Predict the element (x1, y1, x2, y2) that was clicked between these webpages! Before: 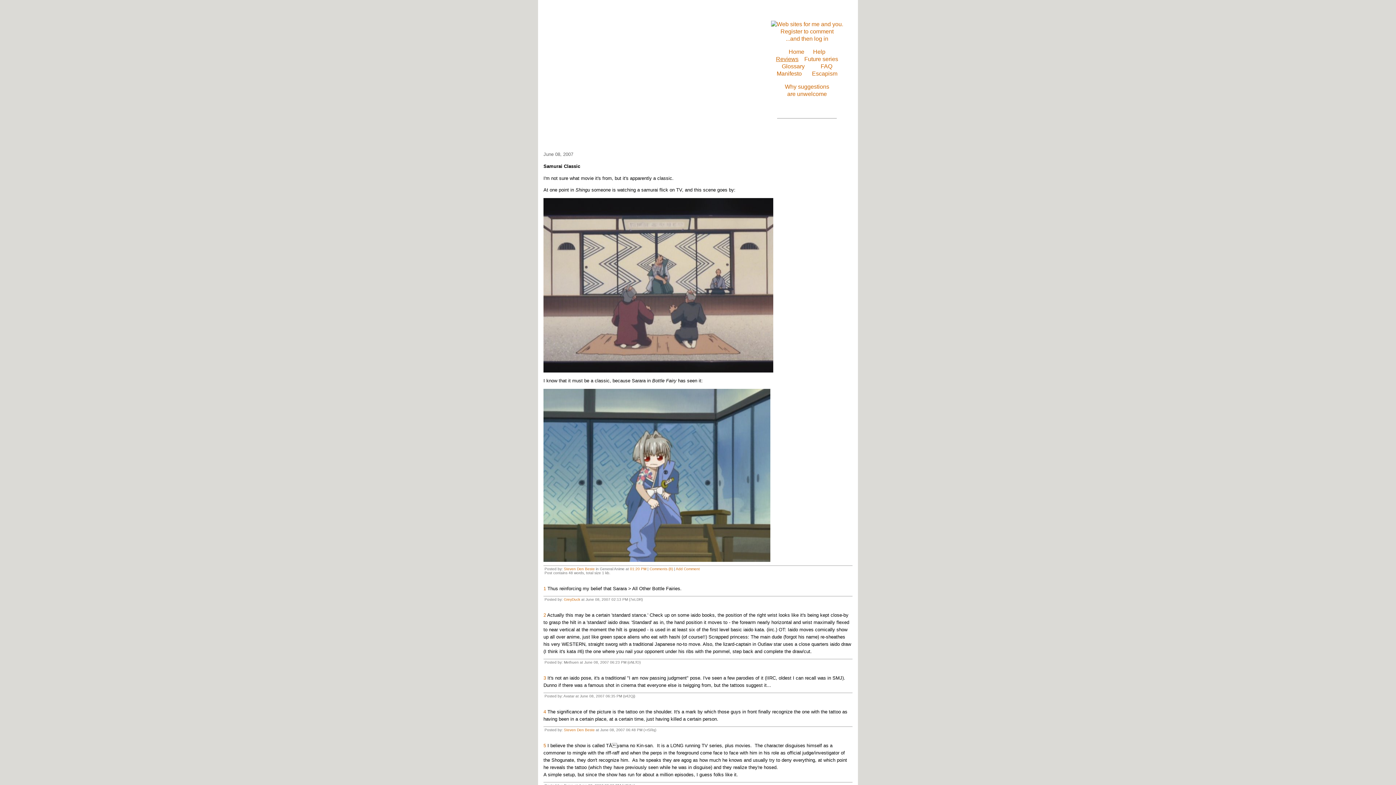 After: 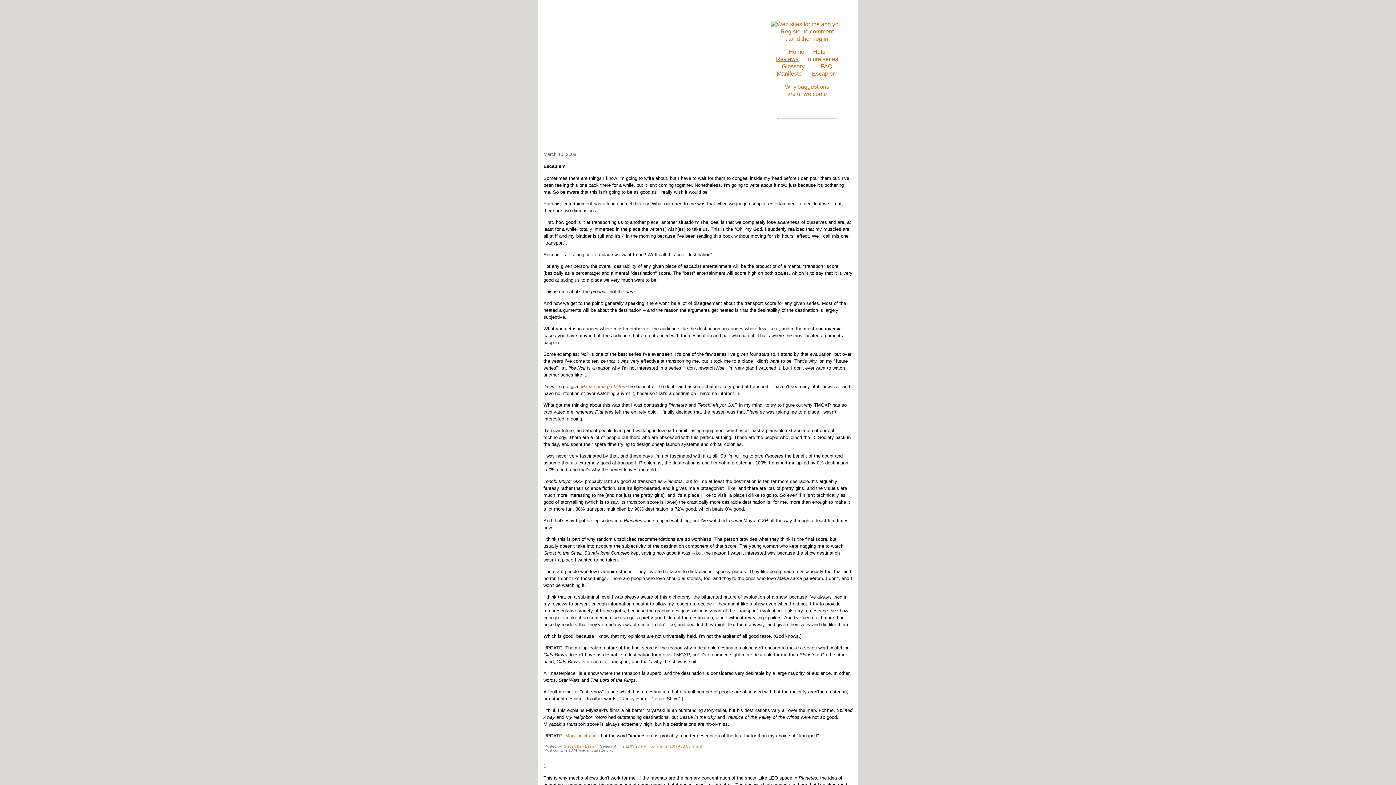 Action: label: Escapism bbox: (812, 70, 837, 76)